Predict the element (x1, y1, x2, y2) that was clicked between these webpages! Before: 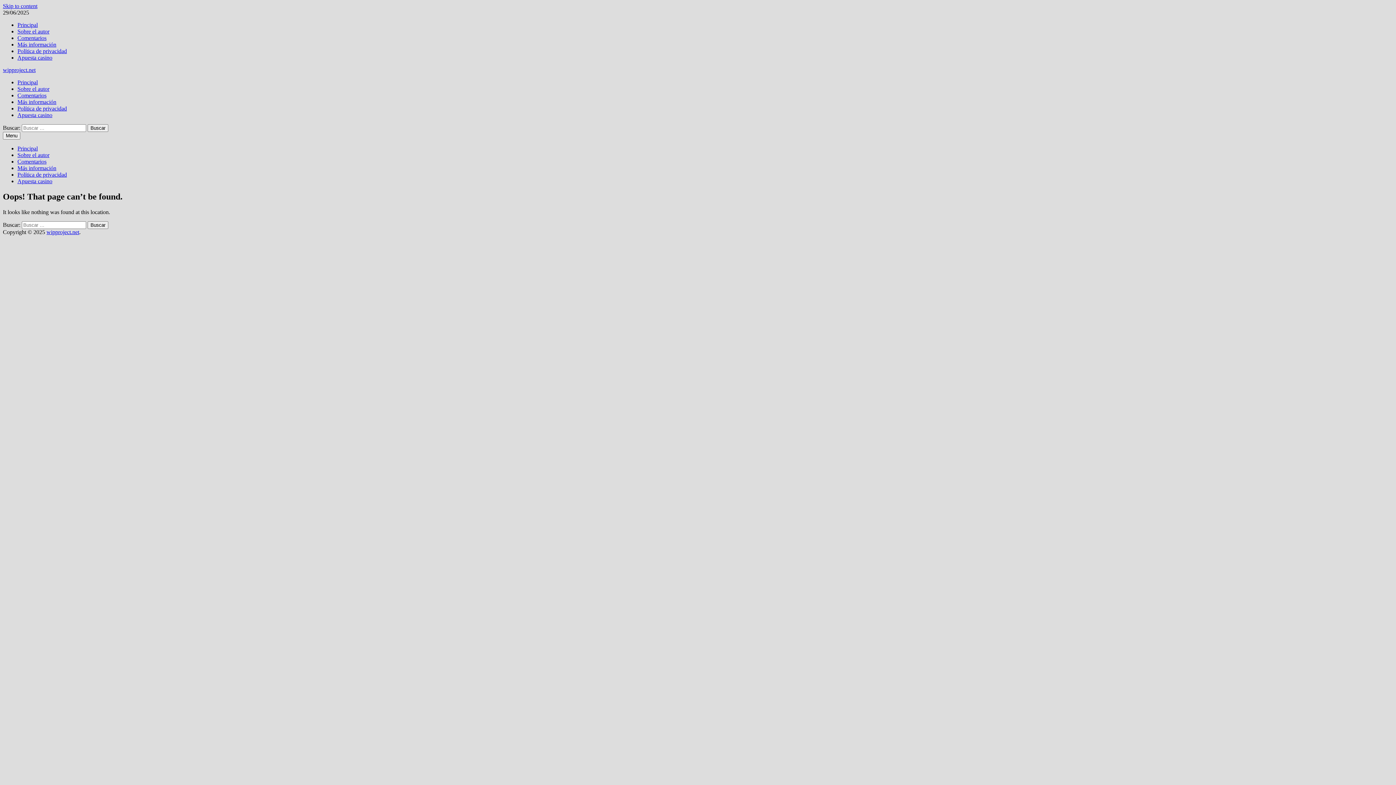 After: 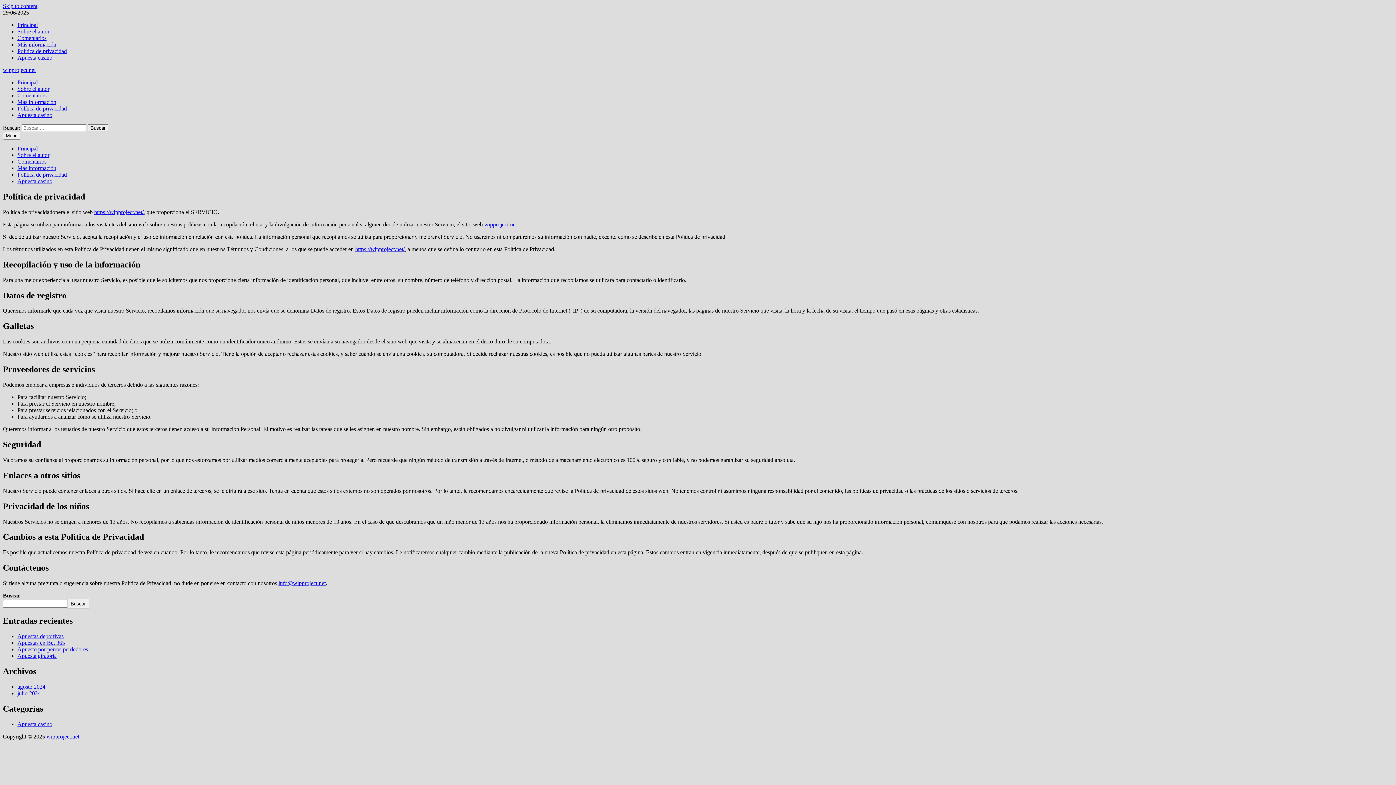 Action: label: Política de privacidad bbox: (17, 105, 66, 111)